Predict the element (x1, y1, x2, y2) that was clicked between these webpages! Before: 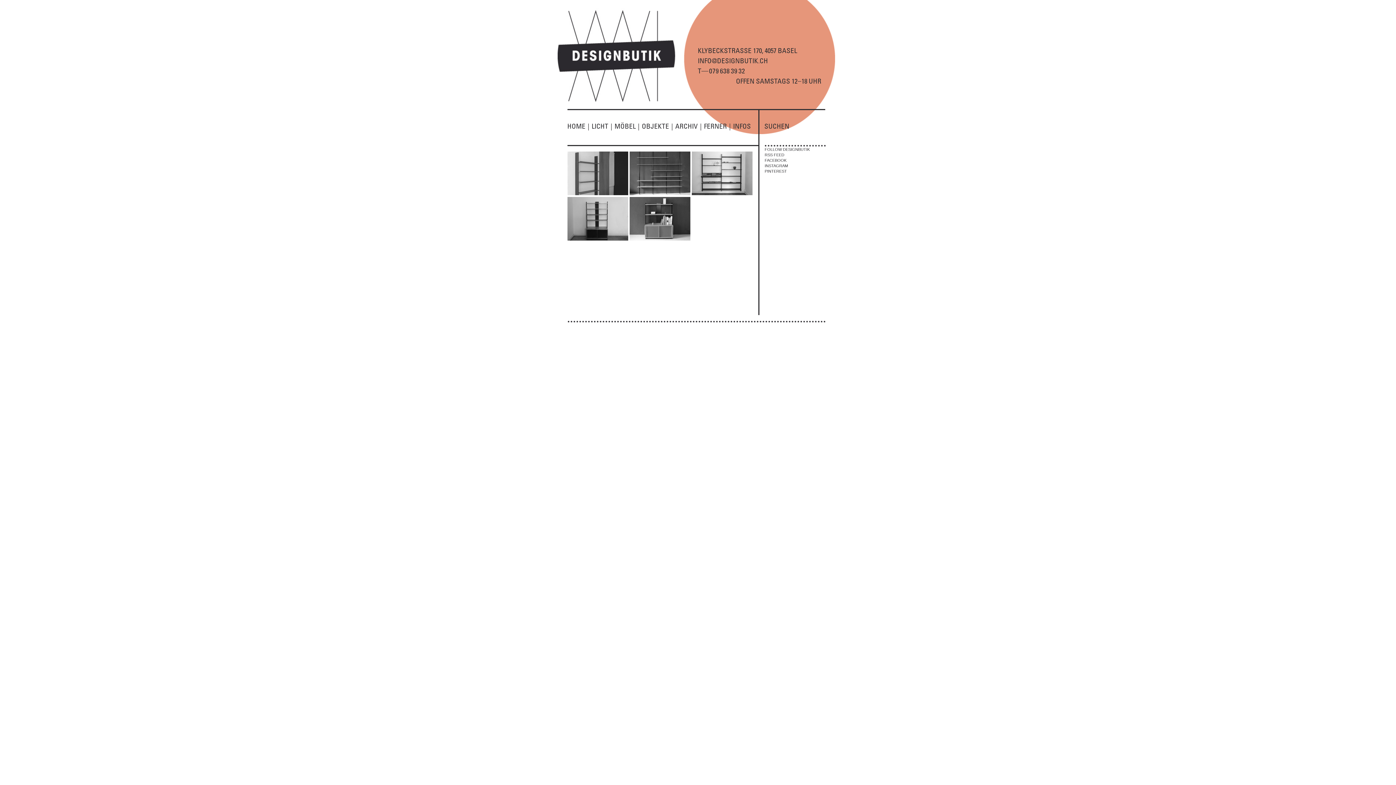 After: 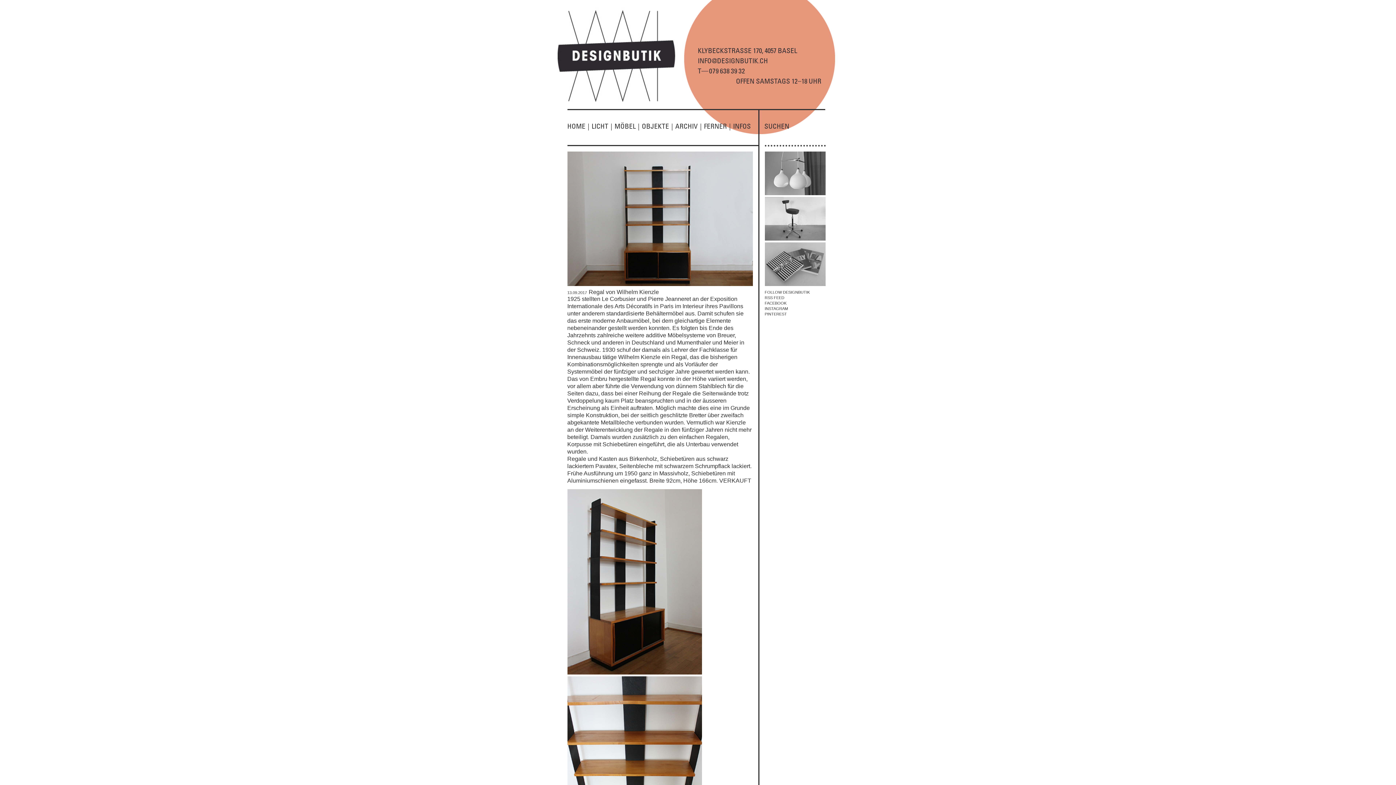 Action: label:   bbox: (567, 235, 629, 241)